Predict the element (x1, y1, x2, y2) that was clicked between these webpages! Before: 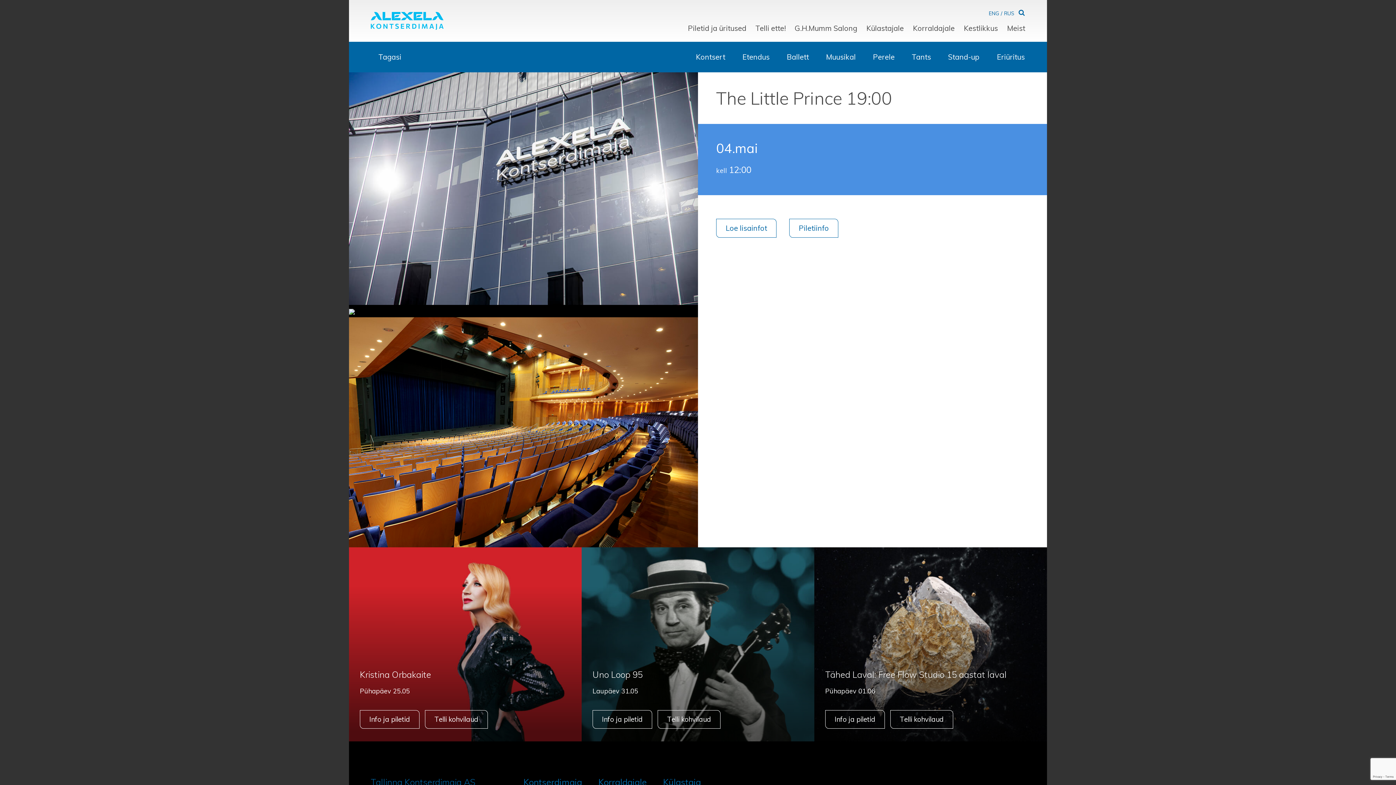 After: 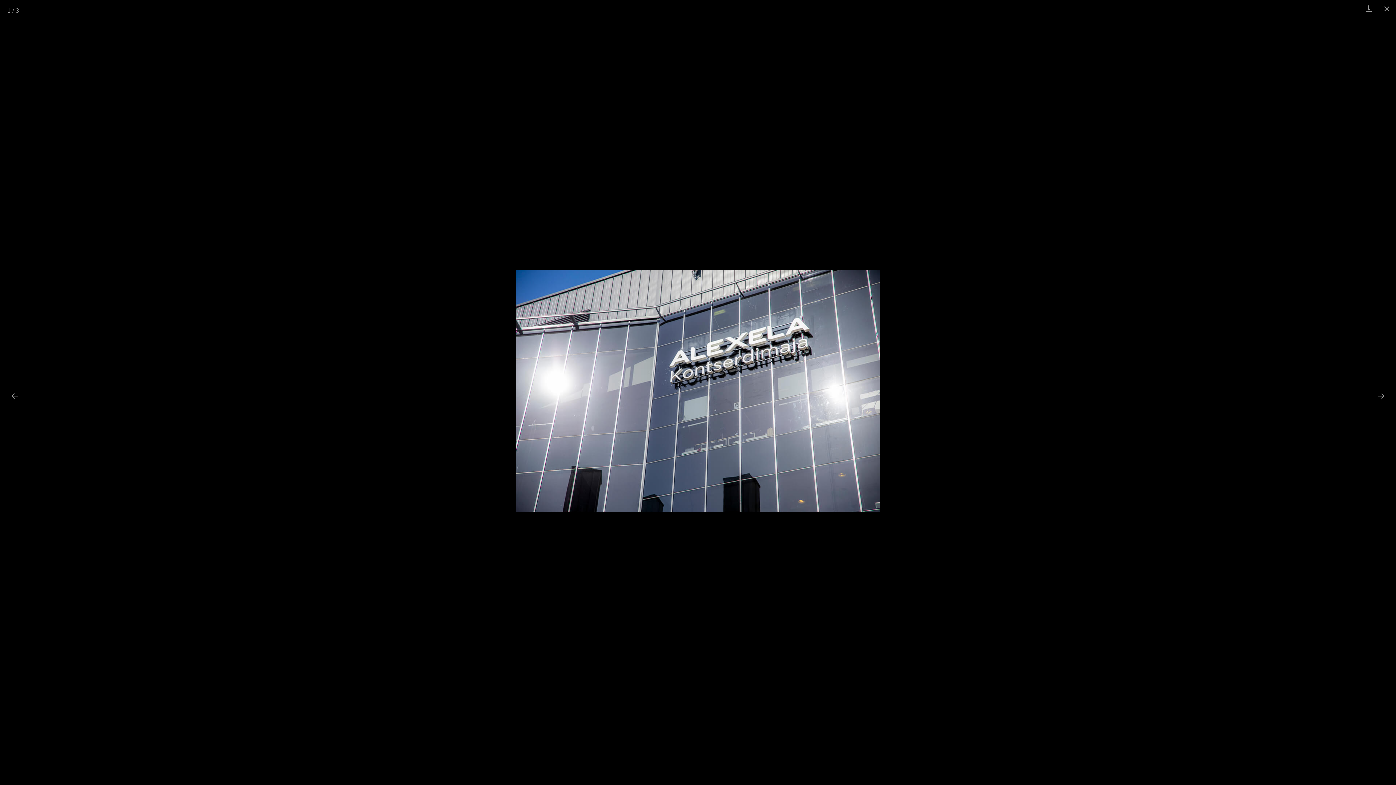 Action: bbox: (349, 72, 698, 305)